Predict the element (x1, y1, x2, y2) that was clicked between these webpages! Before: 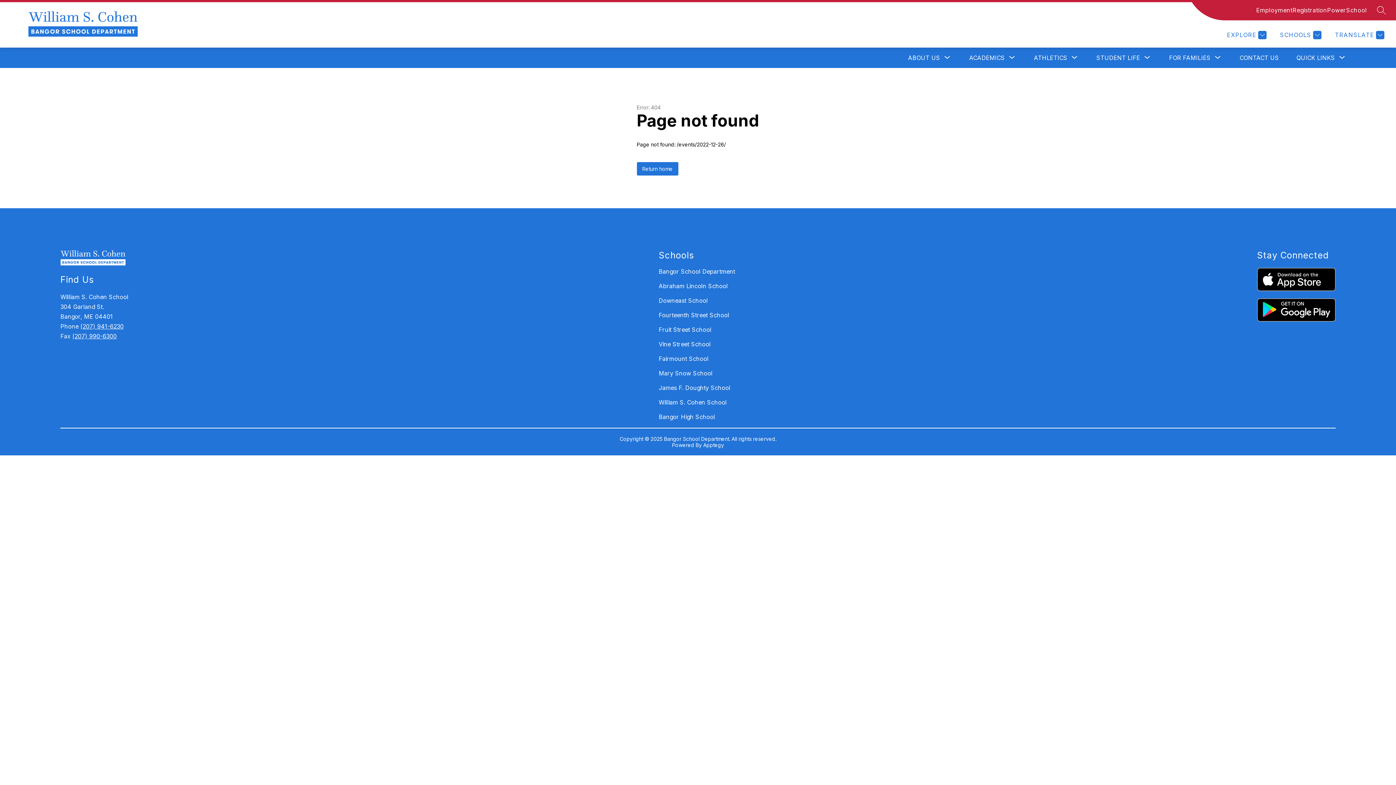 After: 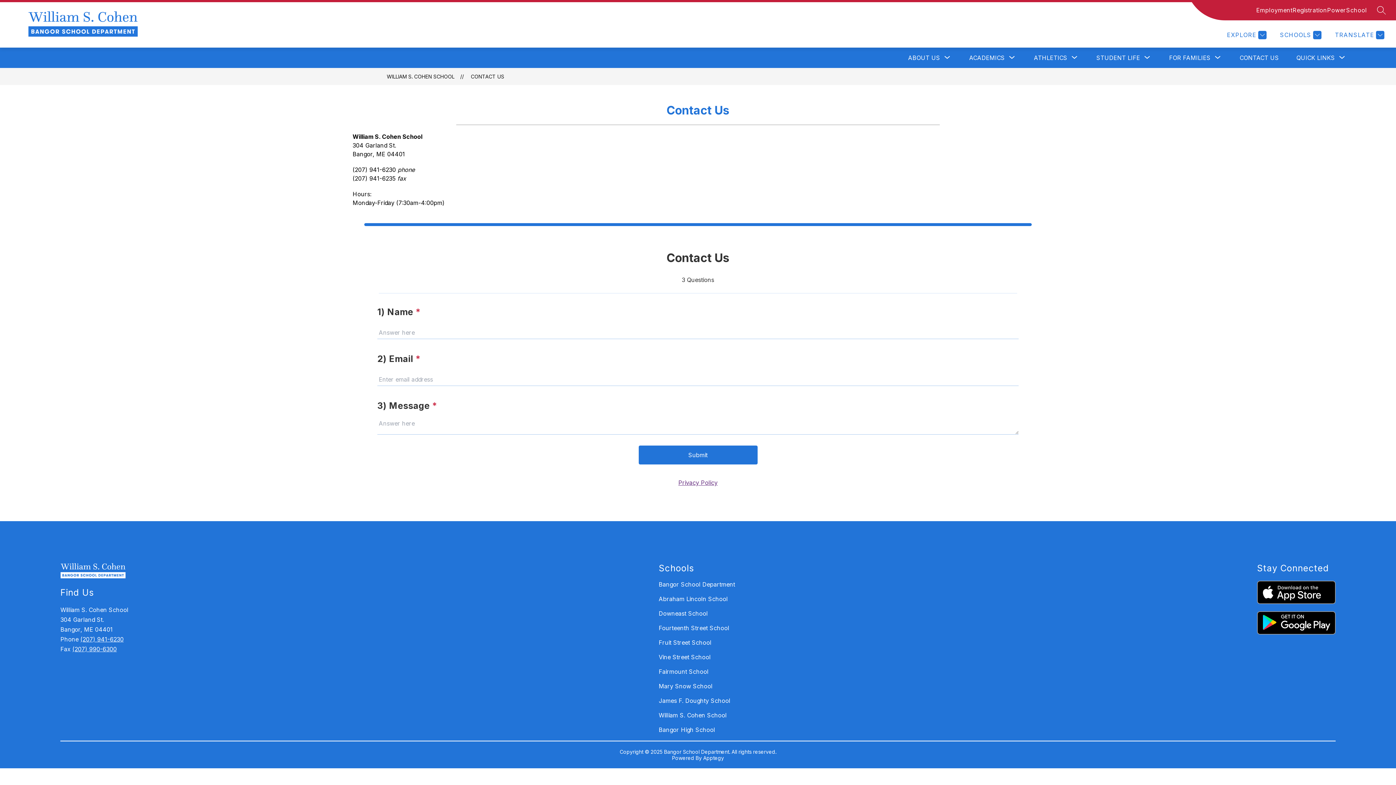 Action: bbox: (1240, 54, 1279, 61) label: CONTACT US